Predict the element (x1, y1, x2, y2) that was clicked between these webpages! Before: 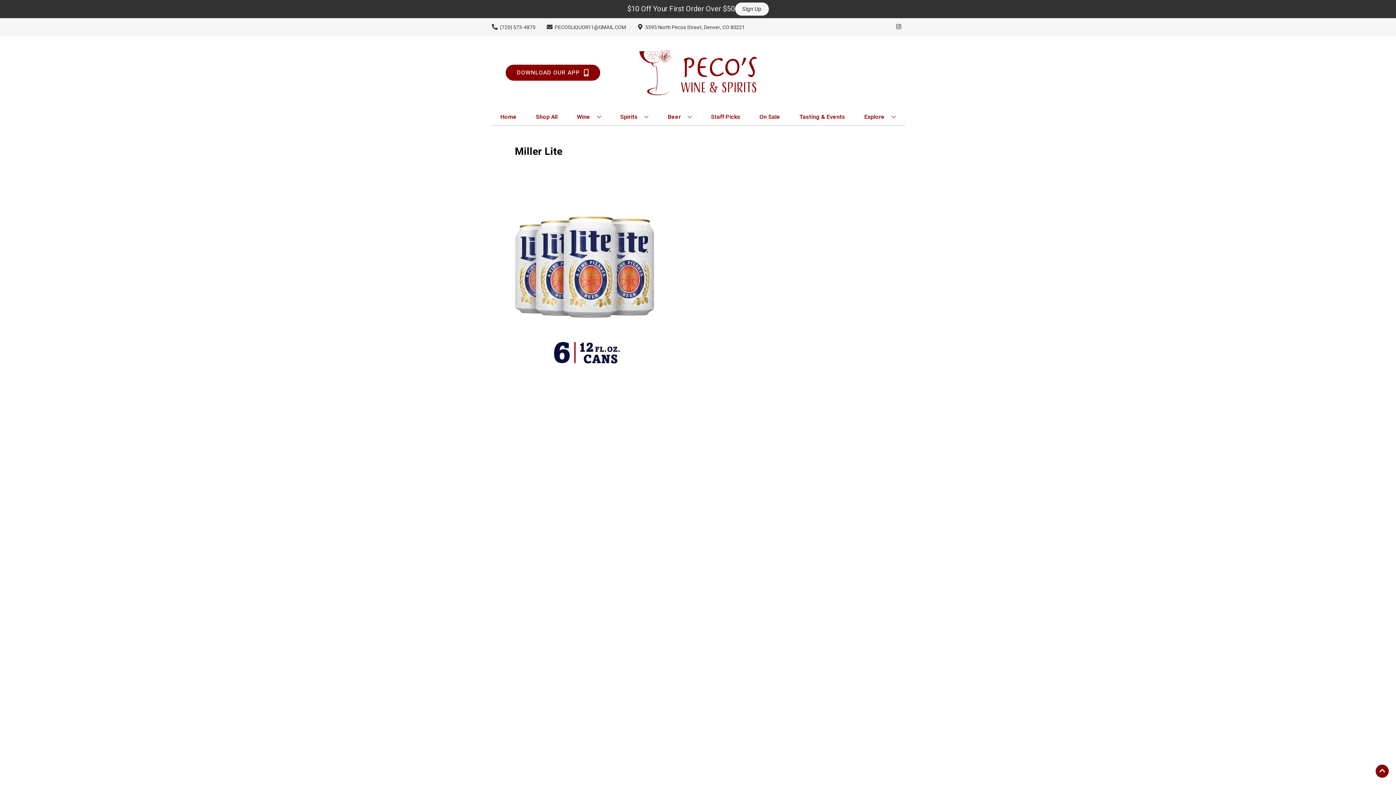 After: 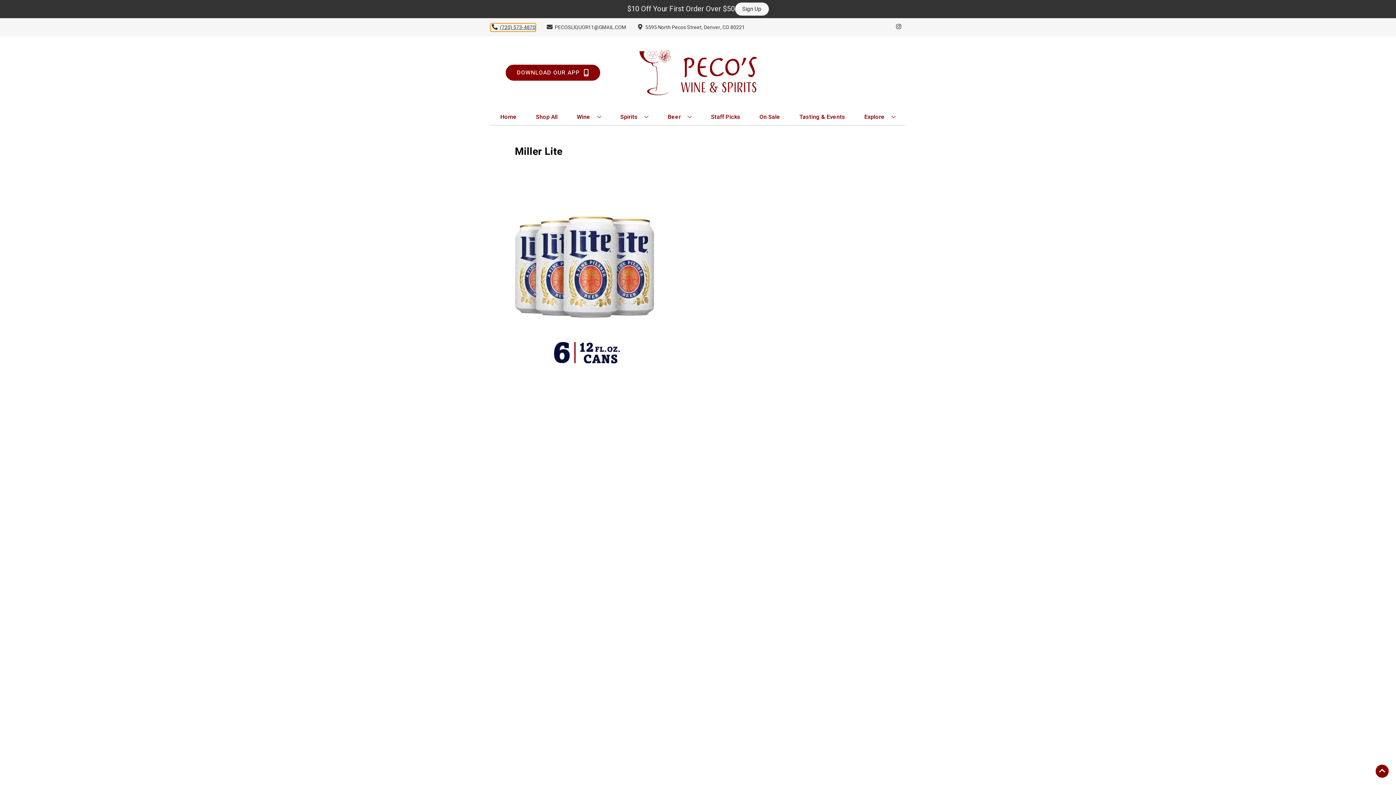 Action: label: Store number is (720) 573-4870 Clicking will open a link in a new tab bbox: (490, 23, 535, 31)